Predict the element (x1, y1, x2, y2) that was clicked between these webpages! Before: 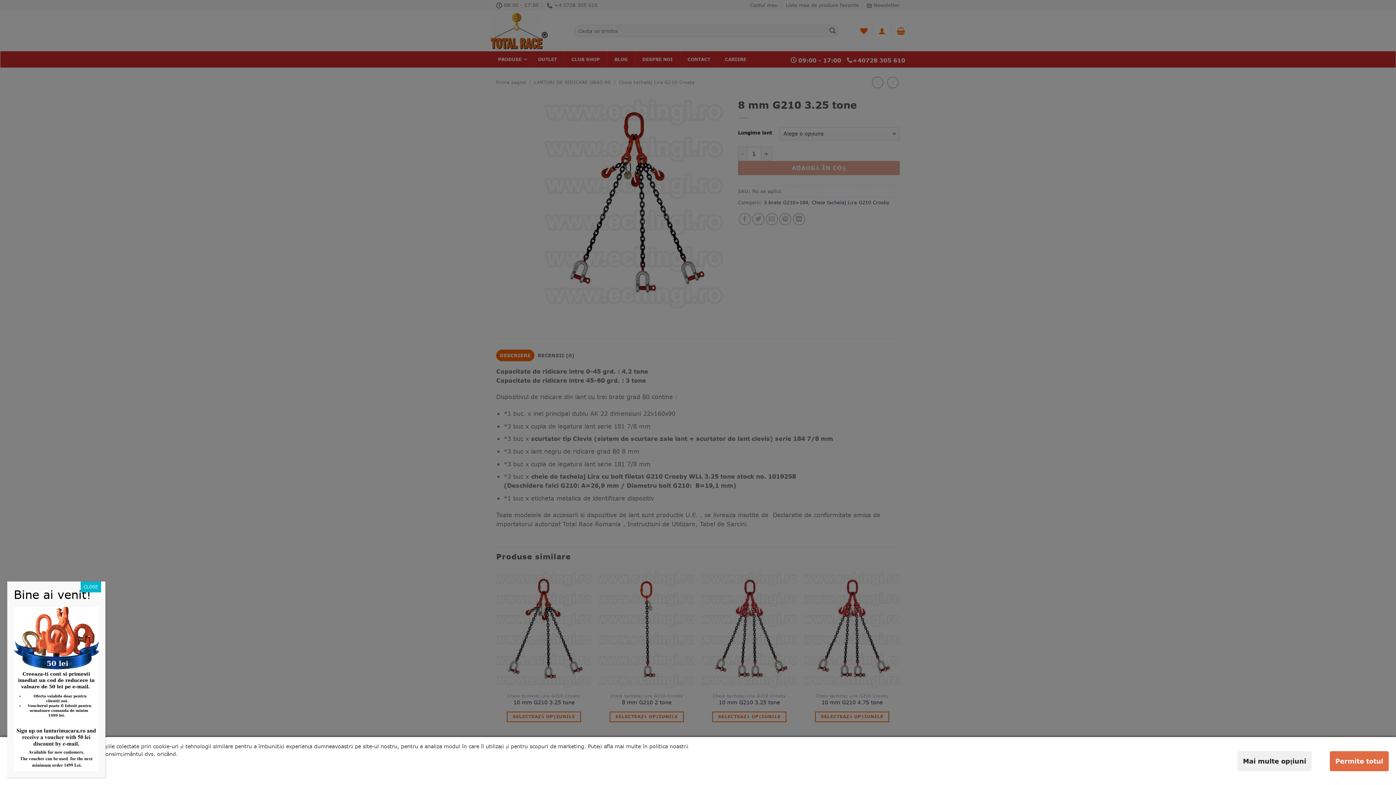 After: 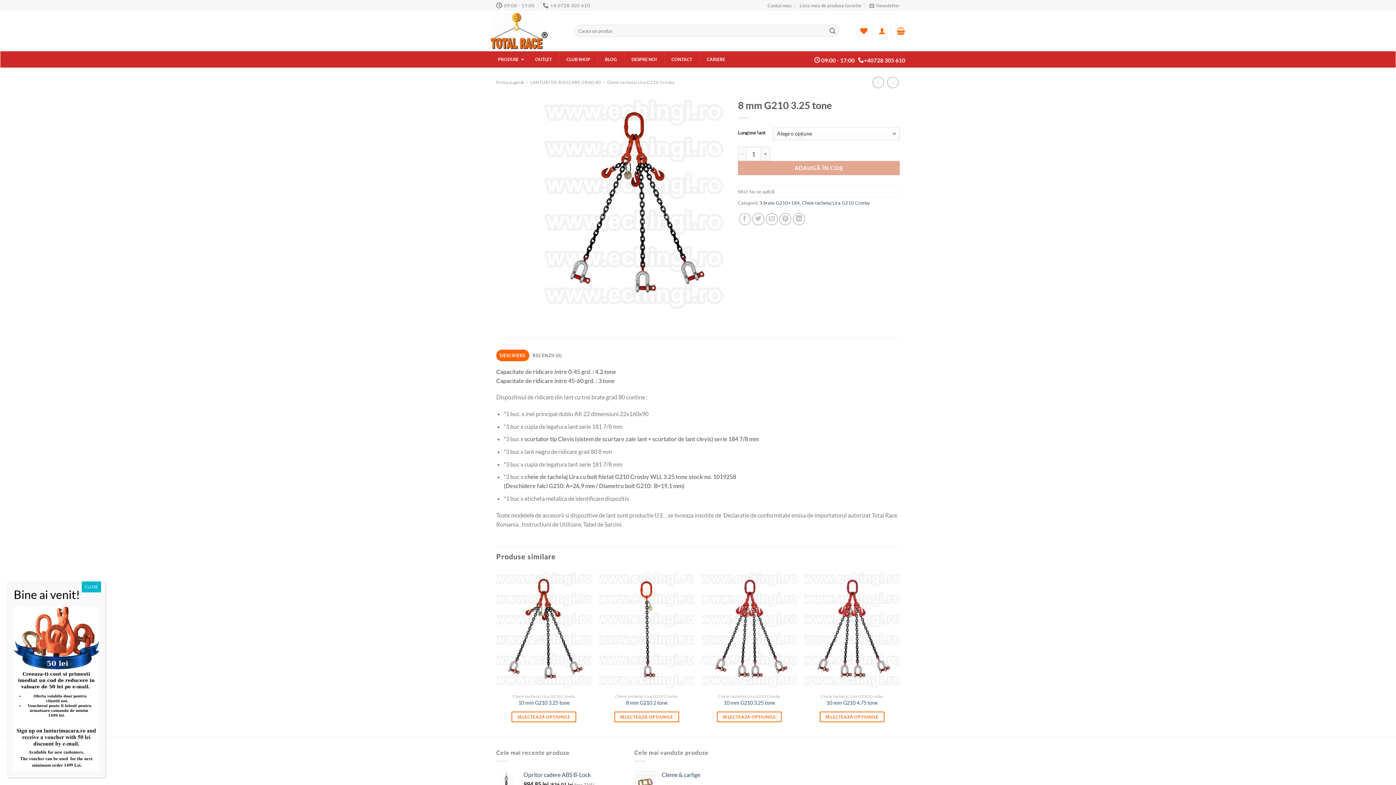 Action: bbox: (1330, 751, 1389, 771) label: Permite totul